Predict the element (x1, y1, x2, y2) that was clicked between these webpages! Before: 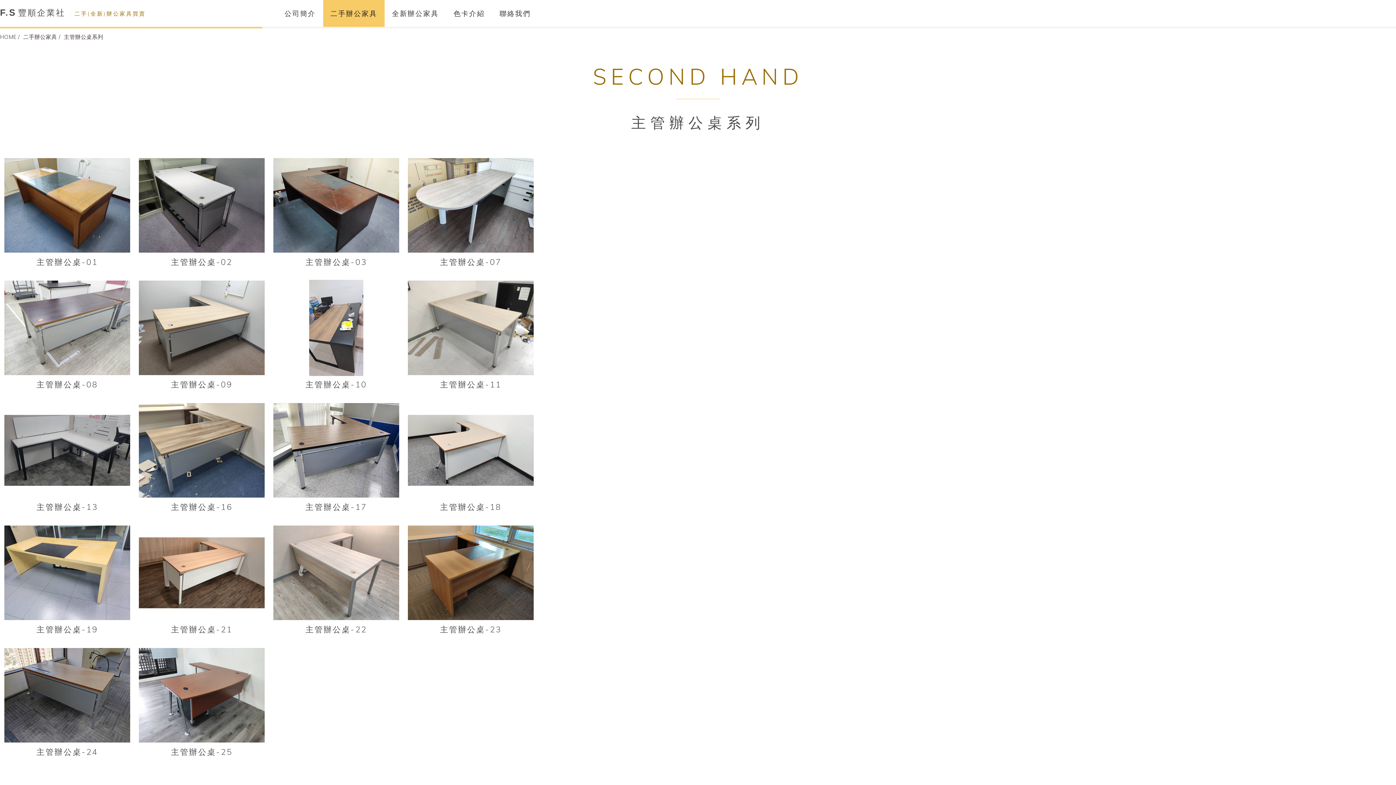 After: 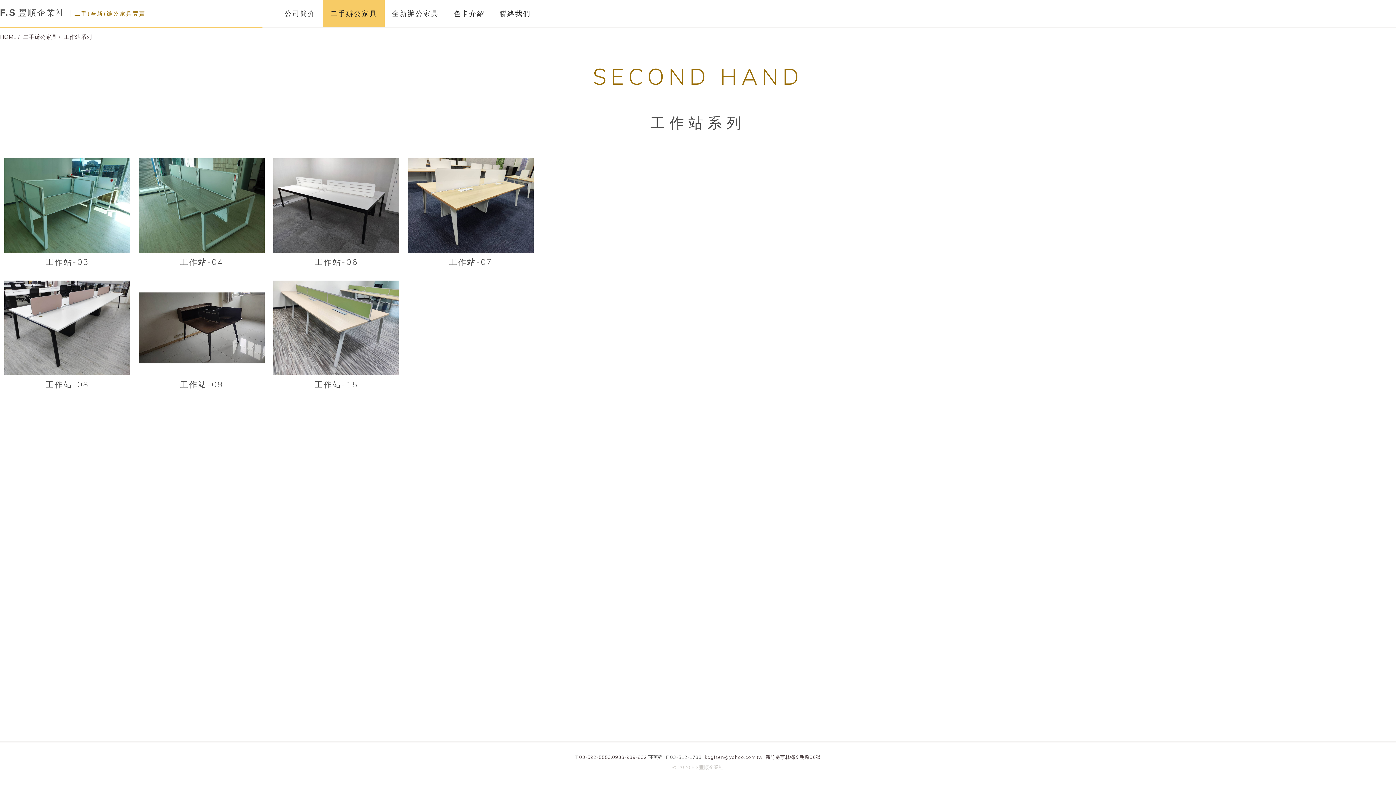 Action: bbox: (323, 0, 384, 26) label: 二手辦公家具